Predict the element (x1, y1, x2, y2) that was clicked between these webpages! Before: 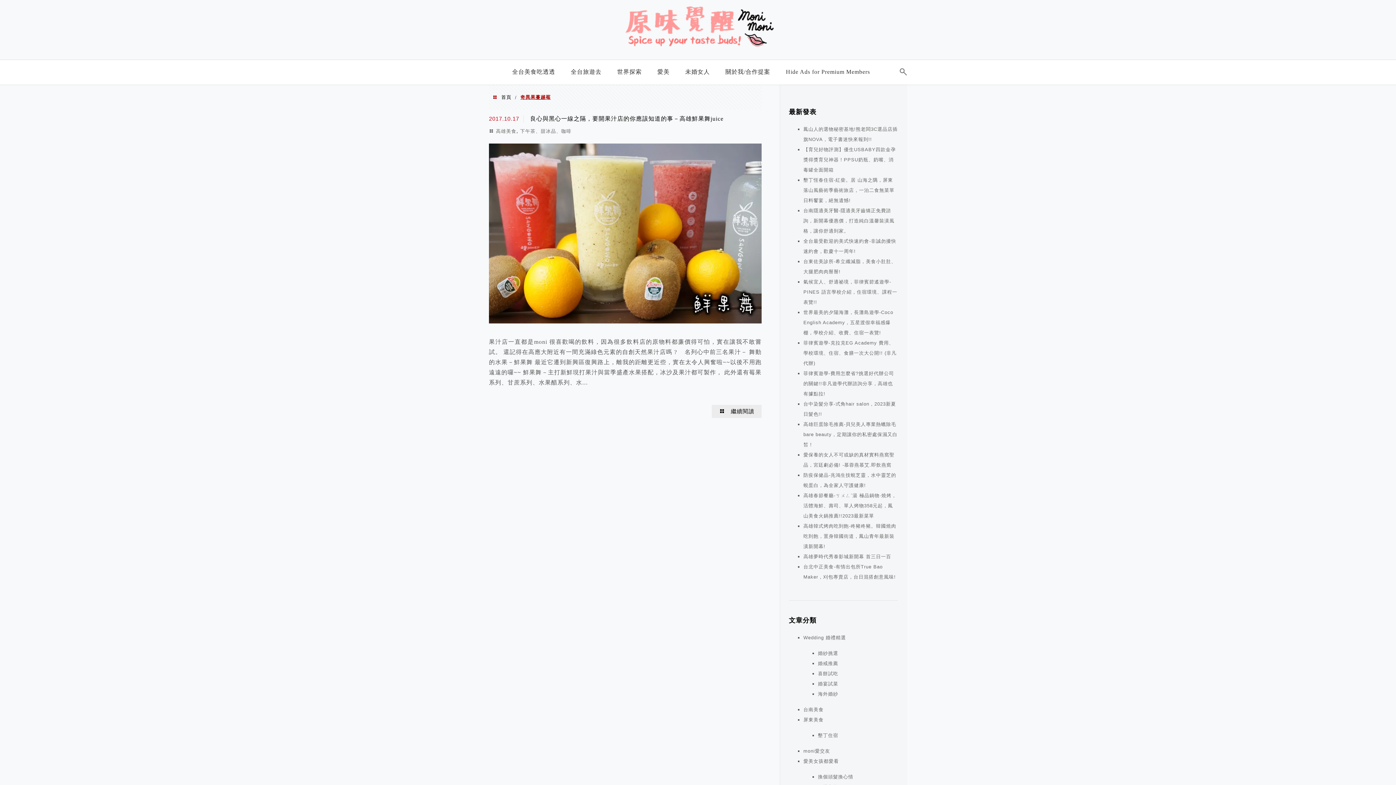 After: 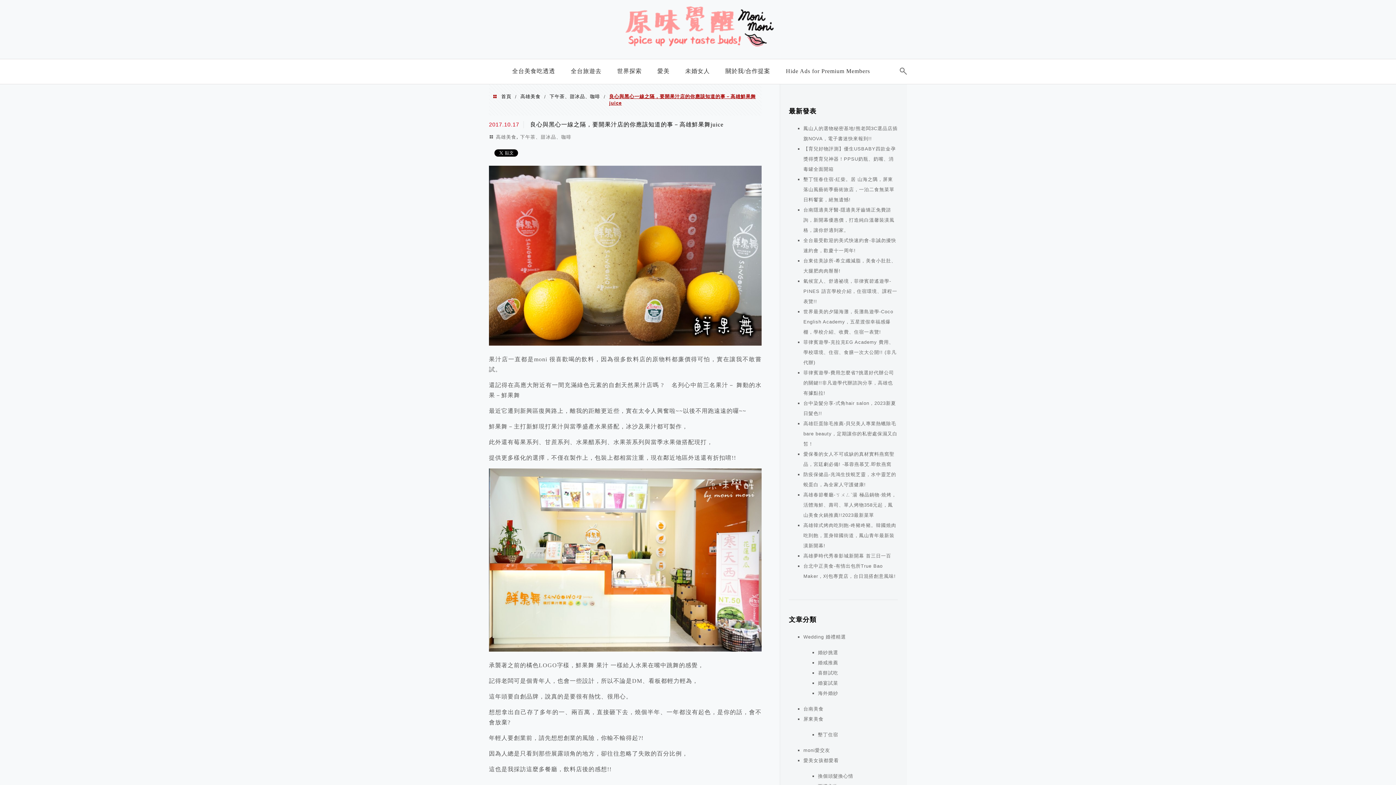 Action: label: 良心與黑心一線之隔，要開果汁店的你應該知道的事－高雄鮮果舞juice bbox: (530, 115, 723, 121)